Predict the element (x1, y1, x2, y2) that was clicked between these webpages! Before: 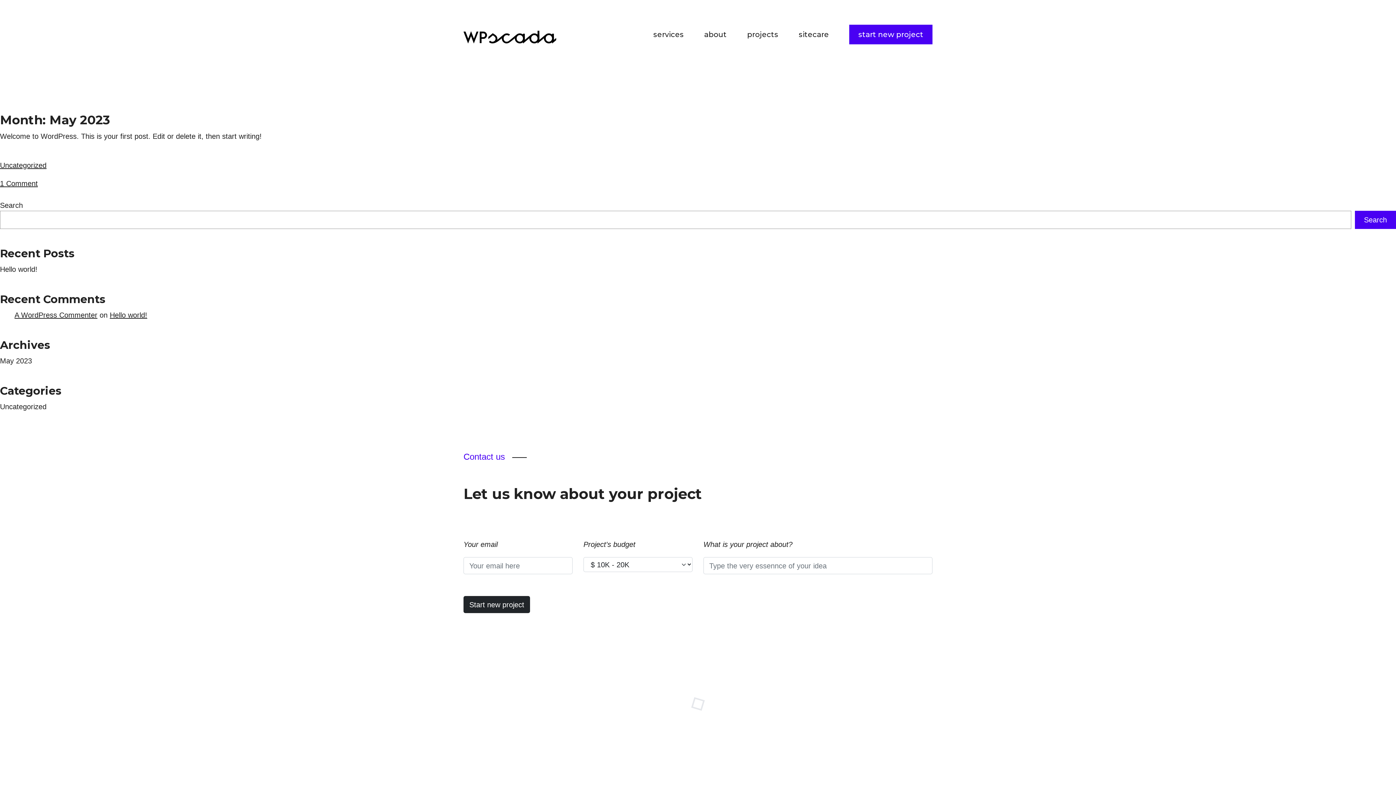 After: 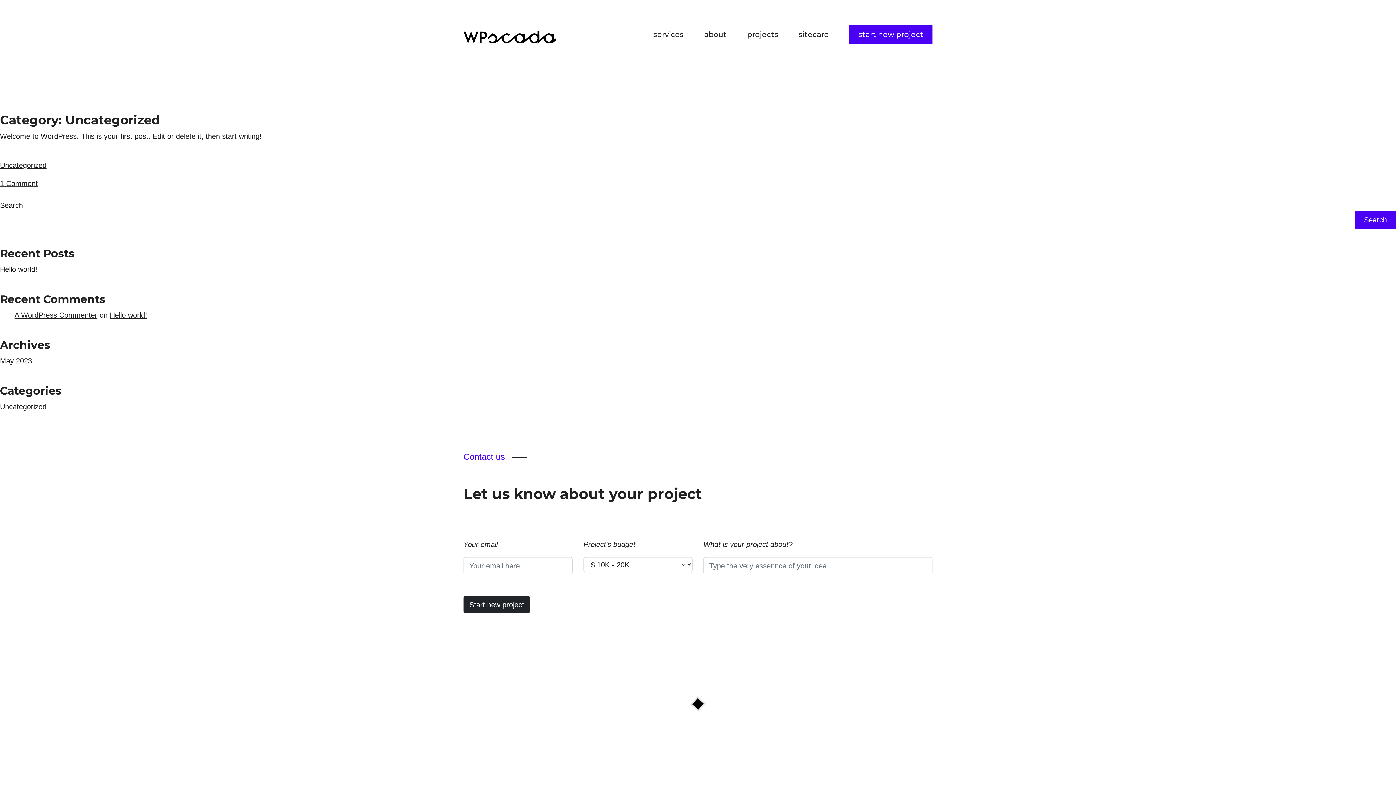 Action: label: Uncategorized bbox: (0, 402, 46, 410)